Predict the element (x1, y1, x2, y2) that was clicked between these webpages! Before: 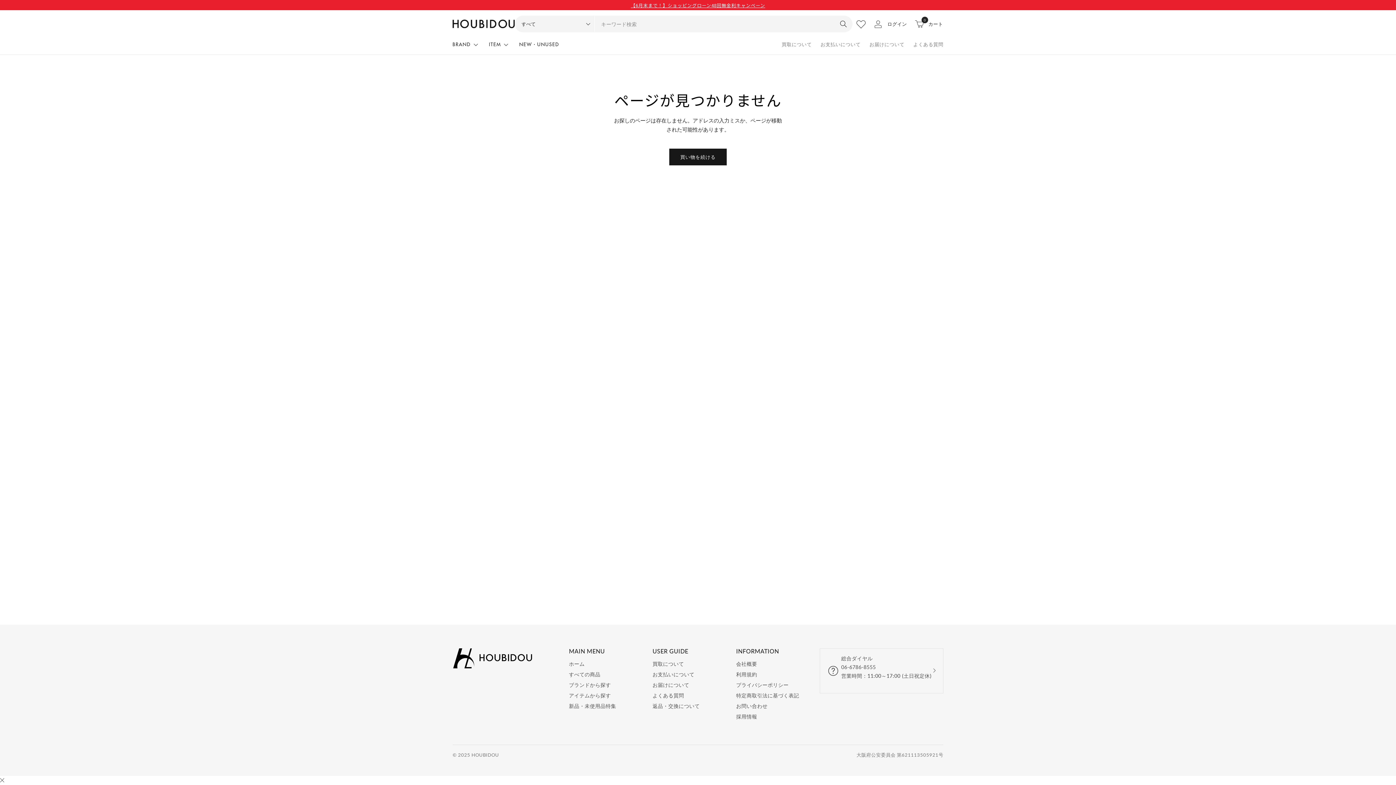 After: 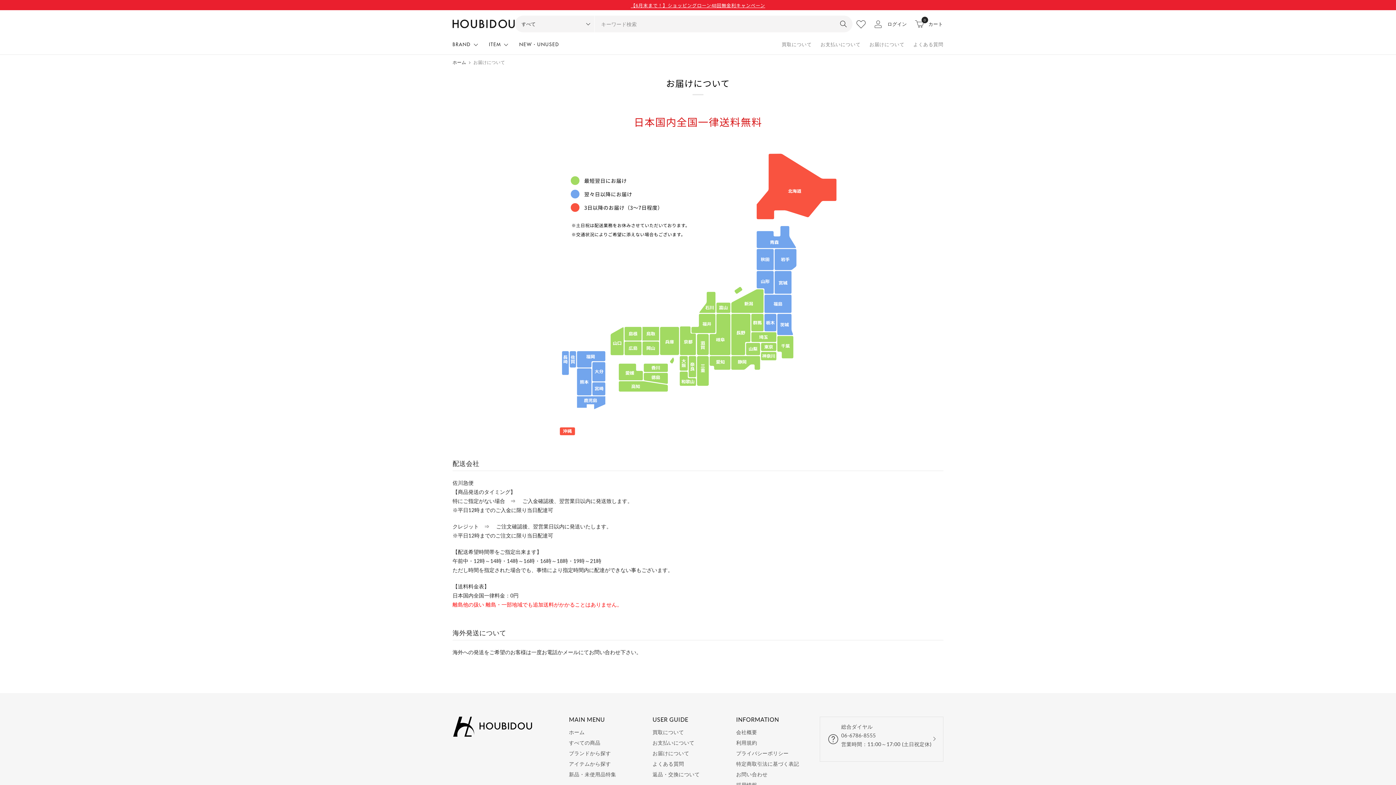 Action: bbox: (652, 681, 725, 689) label: お届けについて